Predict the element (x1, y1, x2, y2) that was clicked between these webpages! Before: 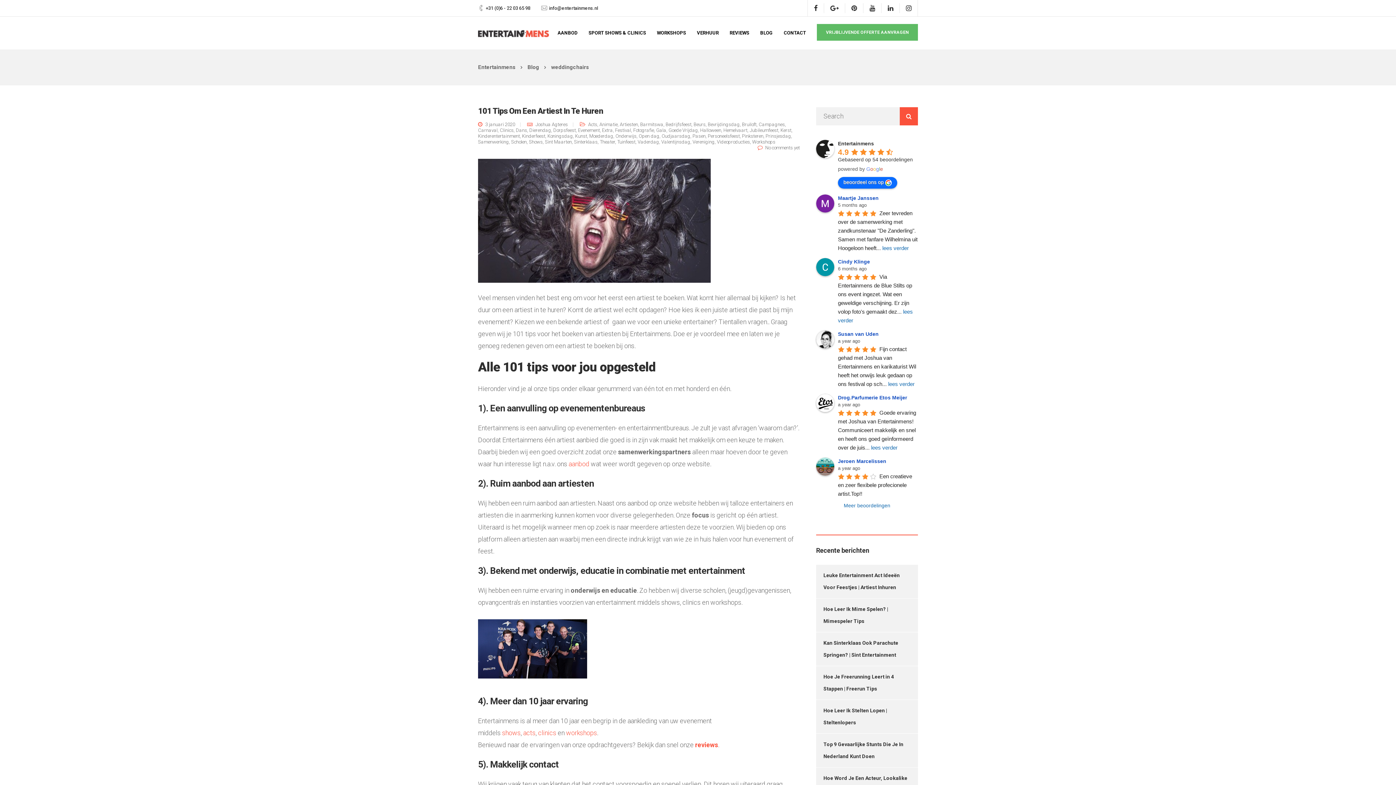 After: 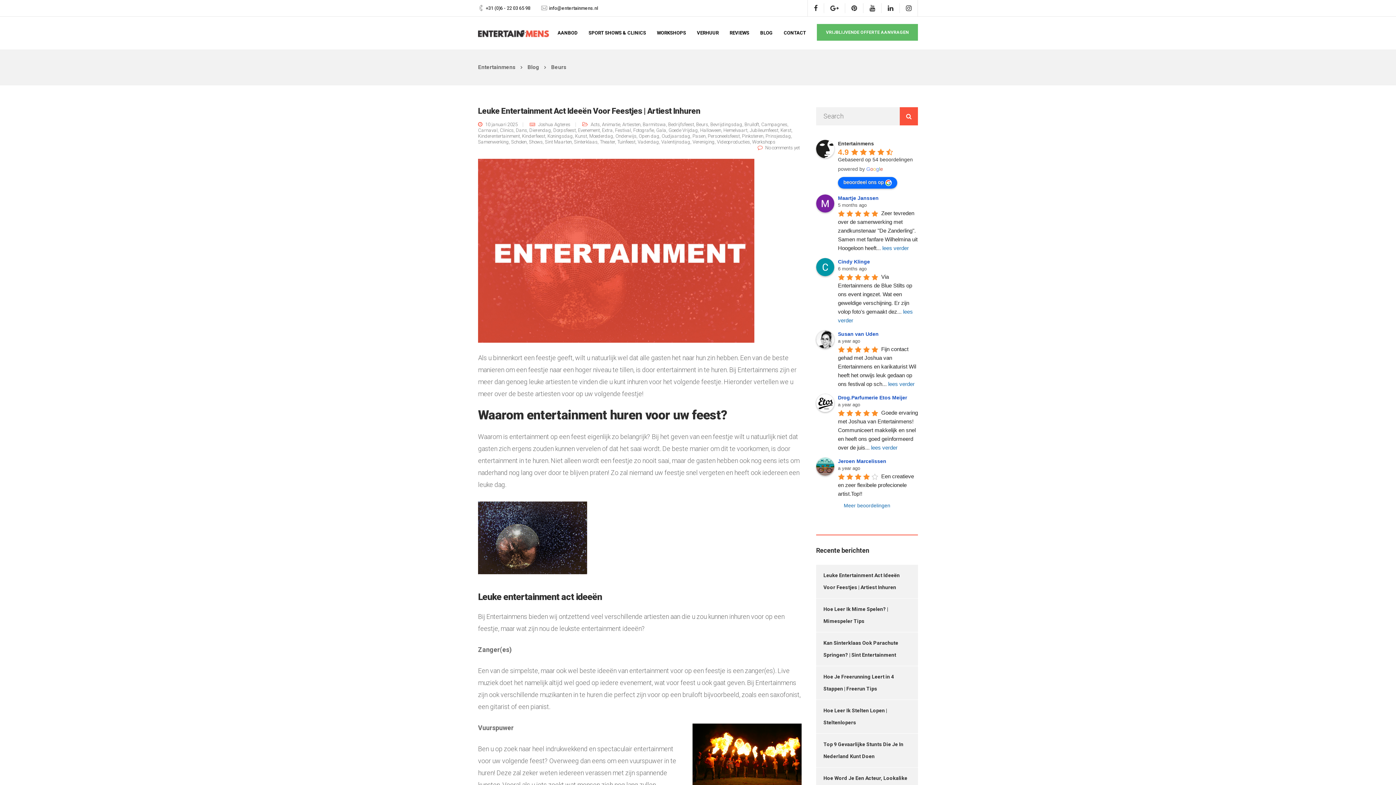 Action: label: Beurs bbox: (693, 121, 705, 127)